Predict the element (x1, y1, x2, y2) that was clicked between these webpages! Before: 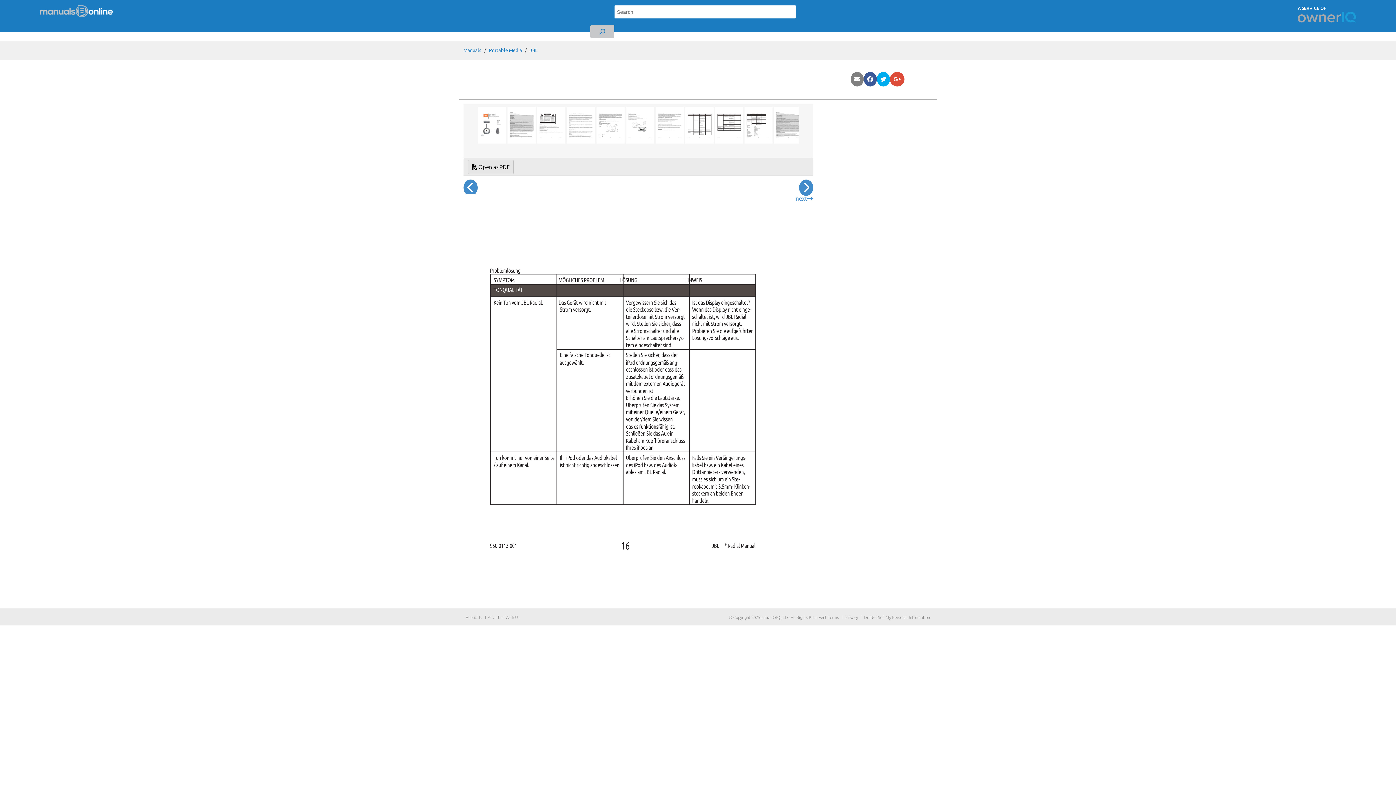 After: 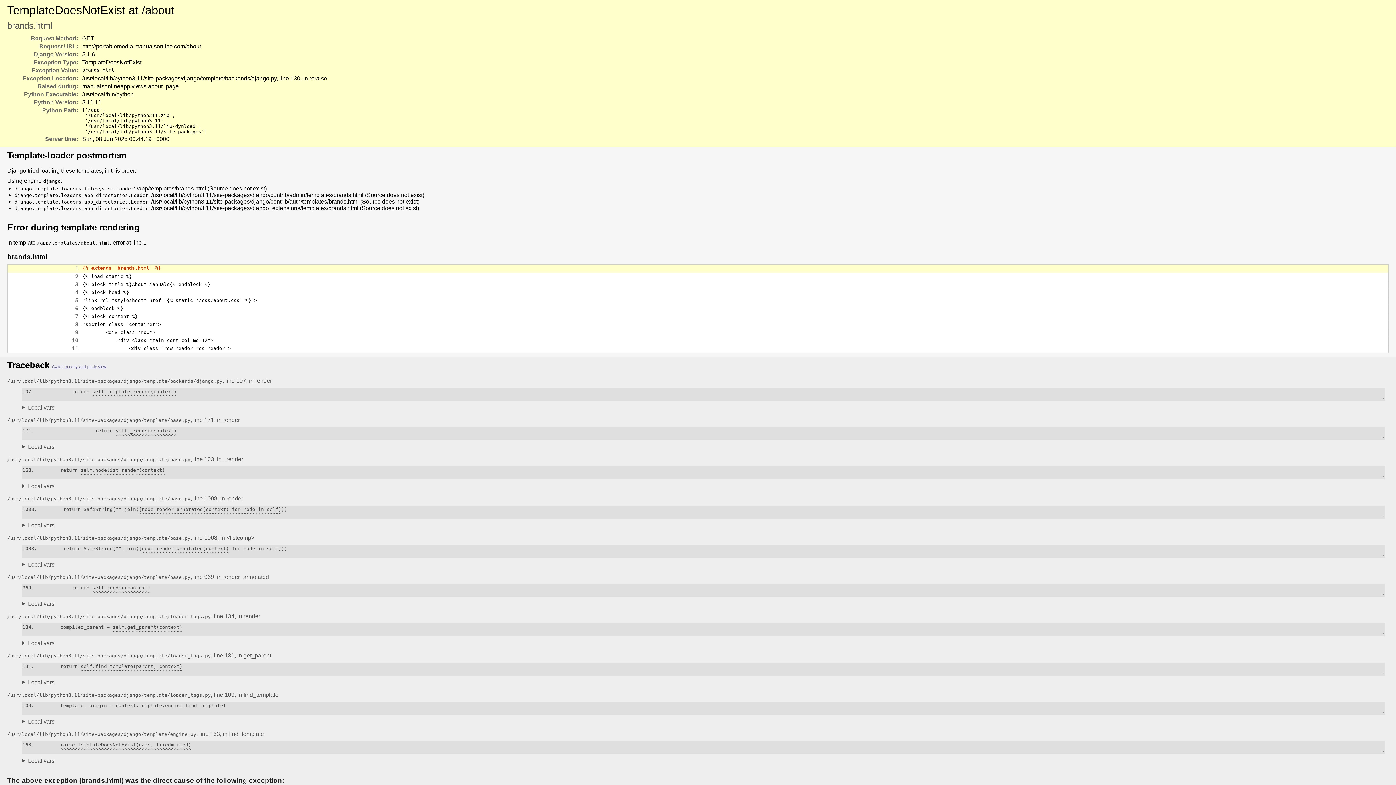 Action: bbox: (465, 615, 481, 619) label: About Us